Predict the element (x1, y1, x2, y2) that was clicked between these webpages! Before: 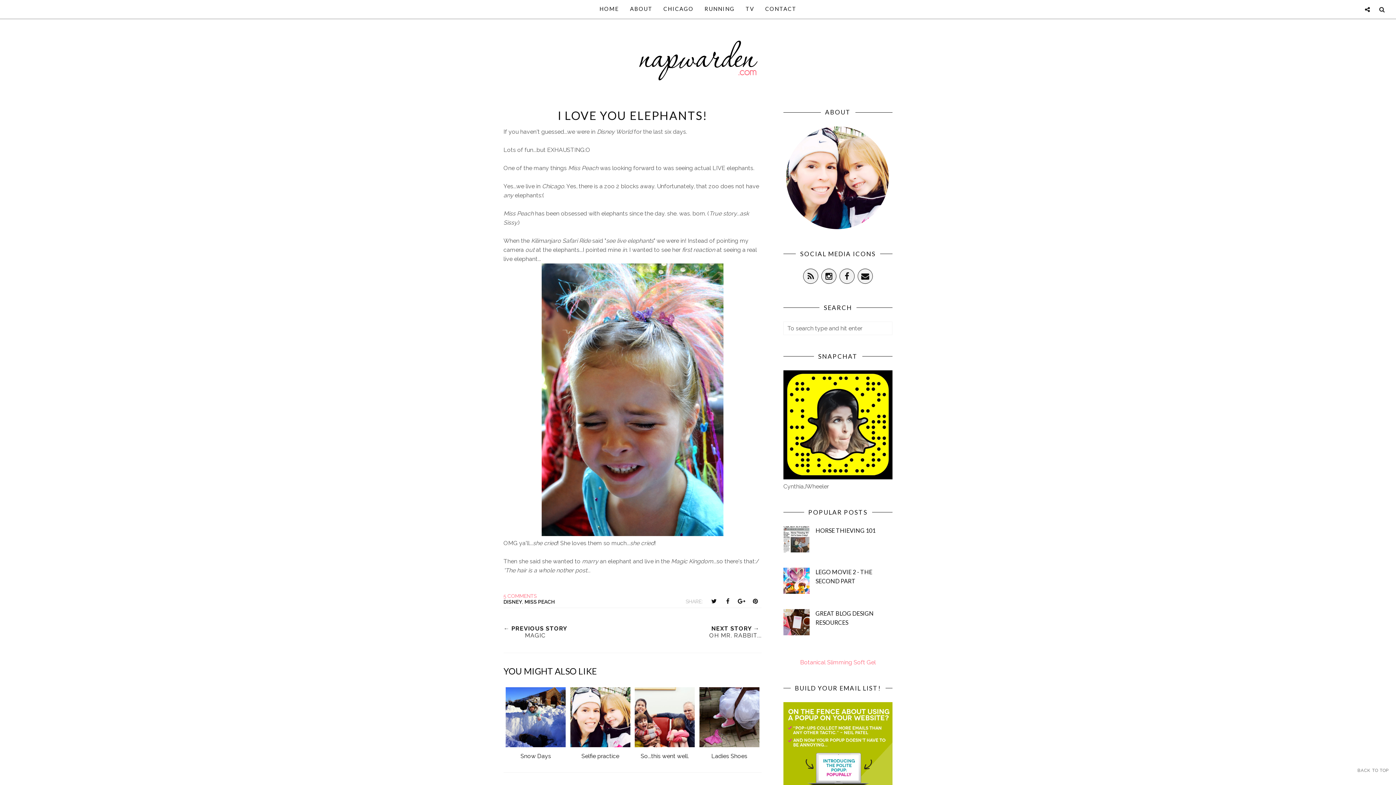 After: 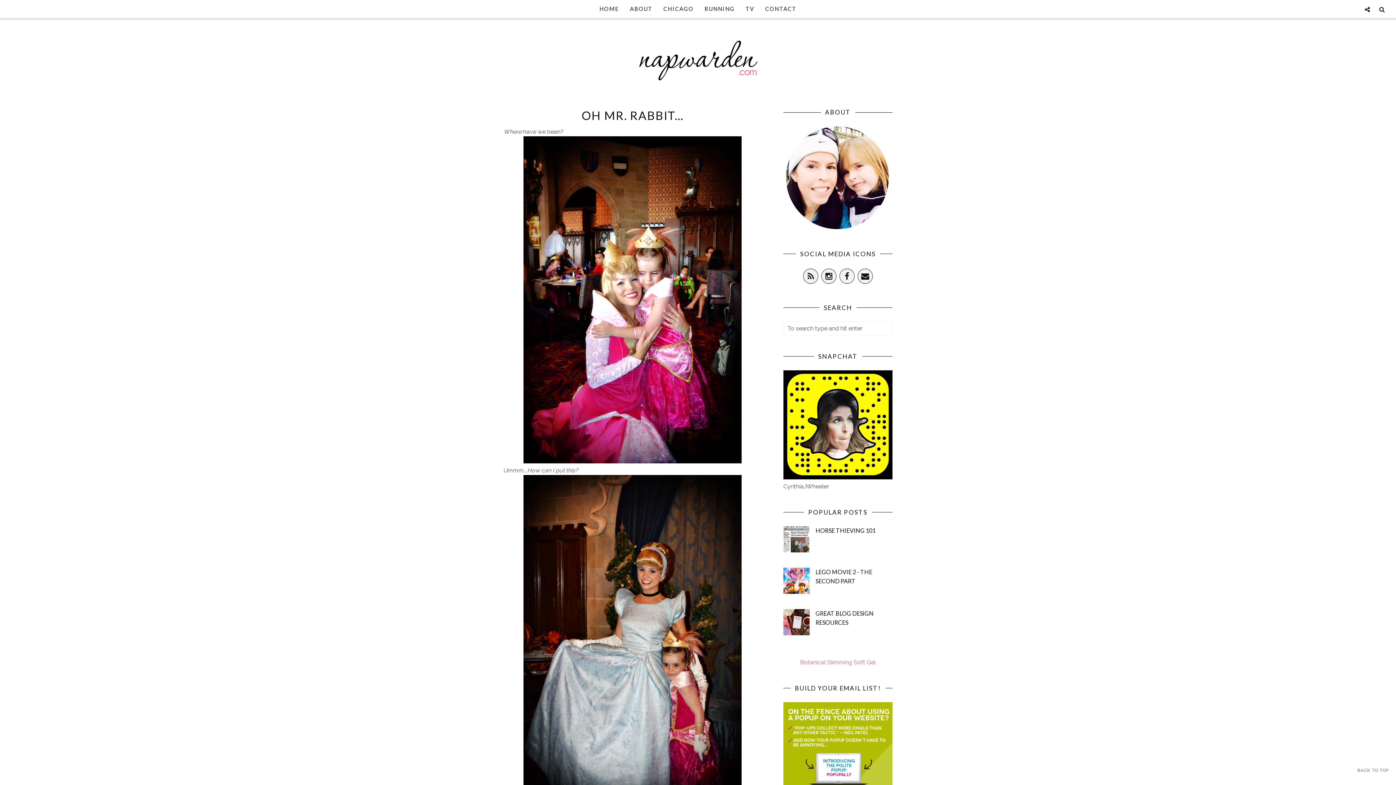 Action: bbox: (709, 625, 761, 639) label: NEXT STORY →
OH MR. RABBIT...